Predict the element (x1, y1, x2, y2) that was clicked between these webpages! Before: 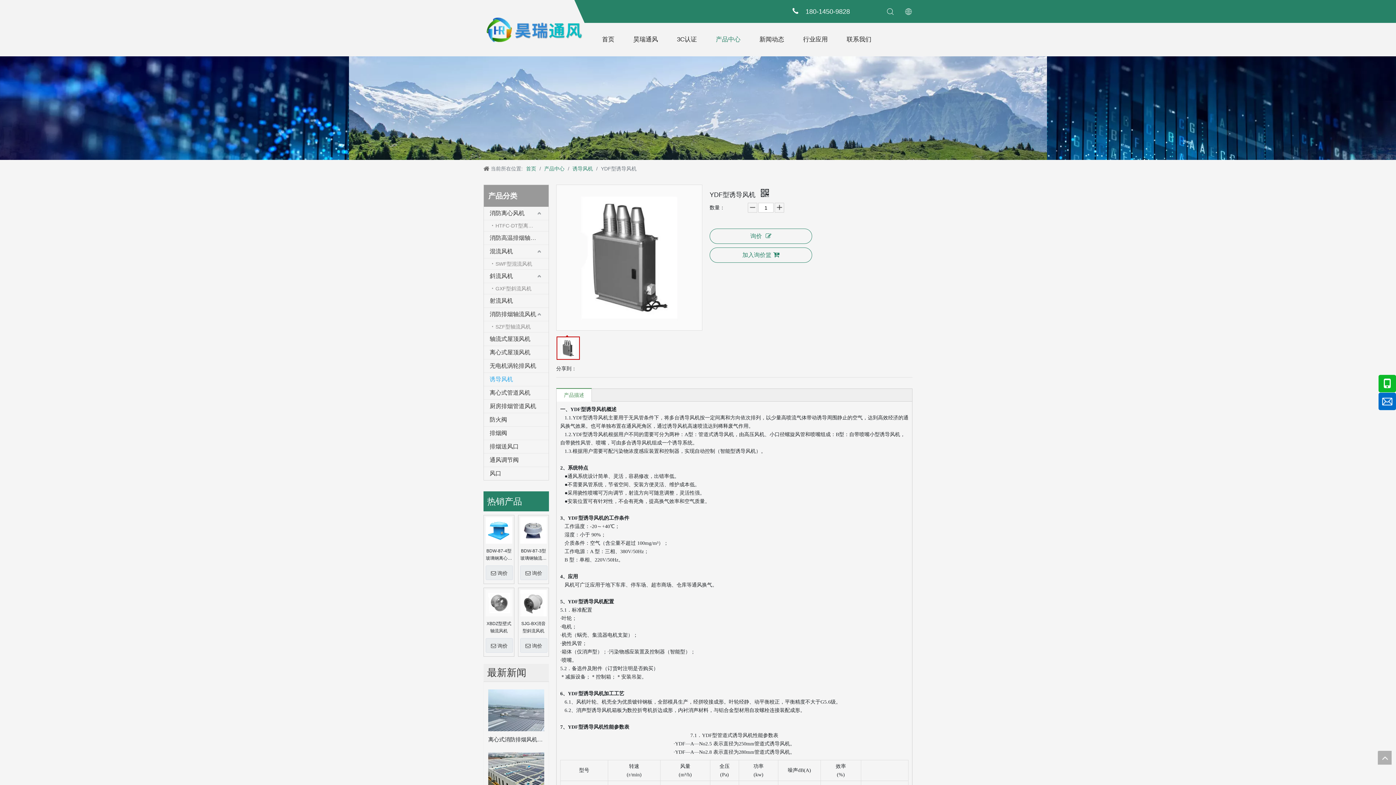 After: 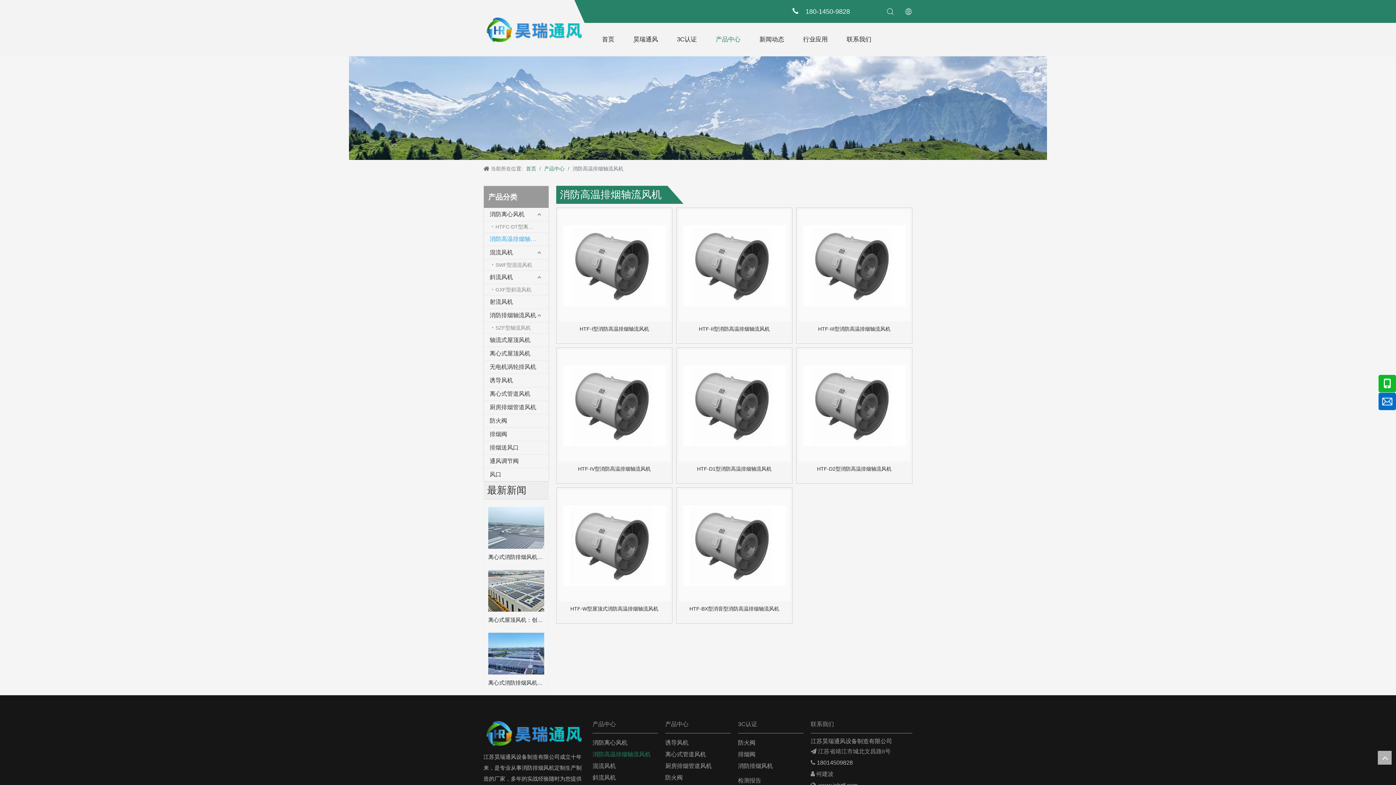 Action: bbox: (484, 231, 548, 244) label: 消防高温排烟轴流风机